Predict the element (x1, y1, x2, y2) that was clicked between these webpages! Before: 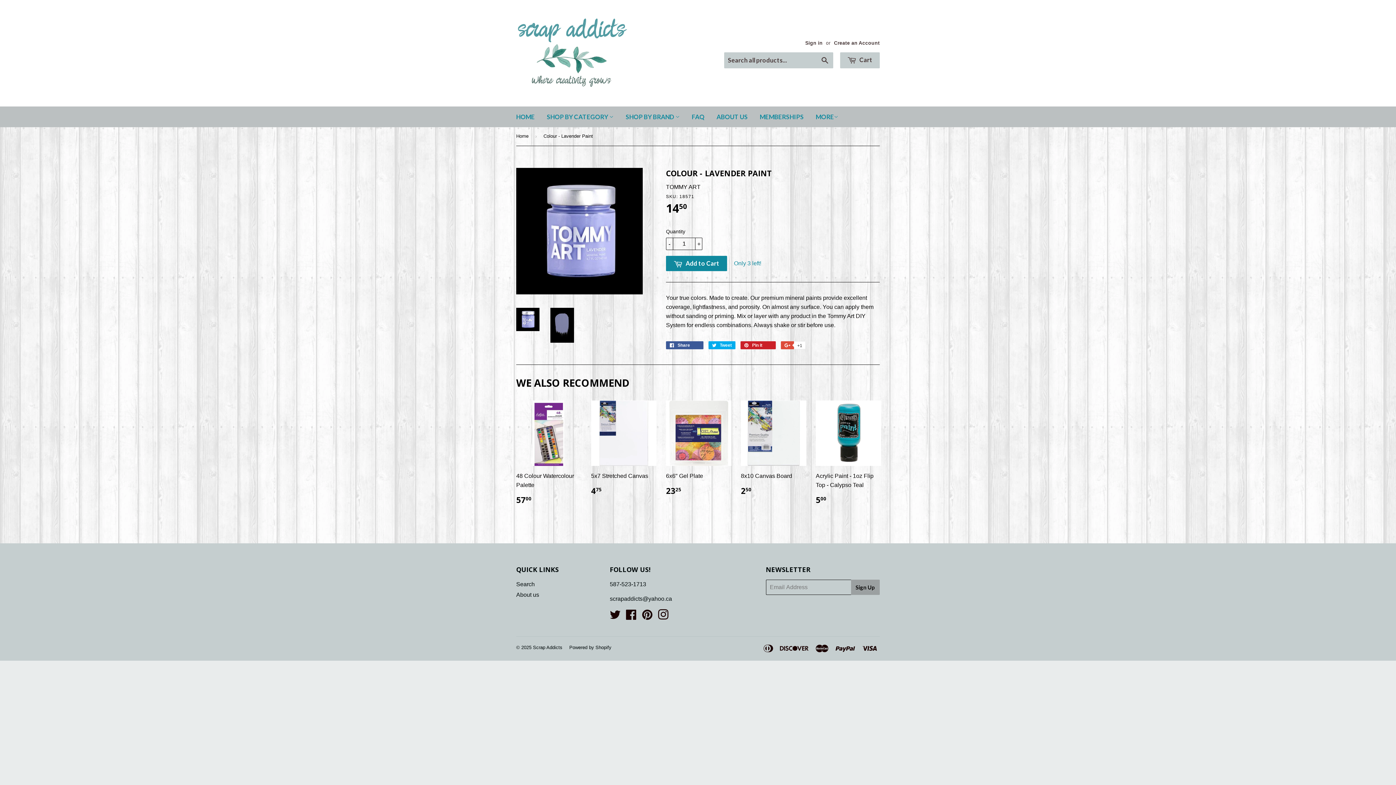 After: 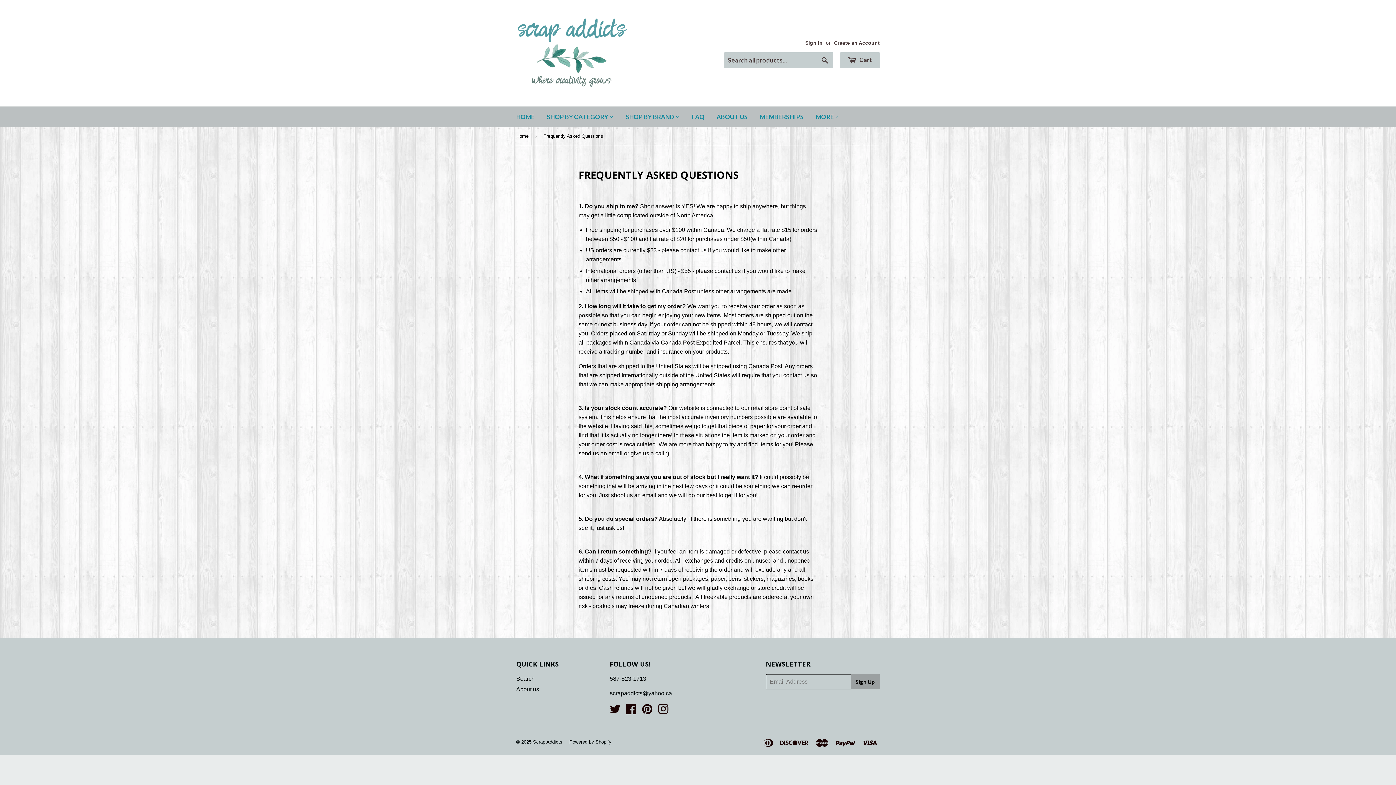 Action: label: FAQ bbox: (686, 106, 710, 127)